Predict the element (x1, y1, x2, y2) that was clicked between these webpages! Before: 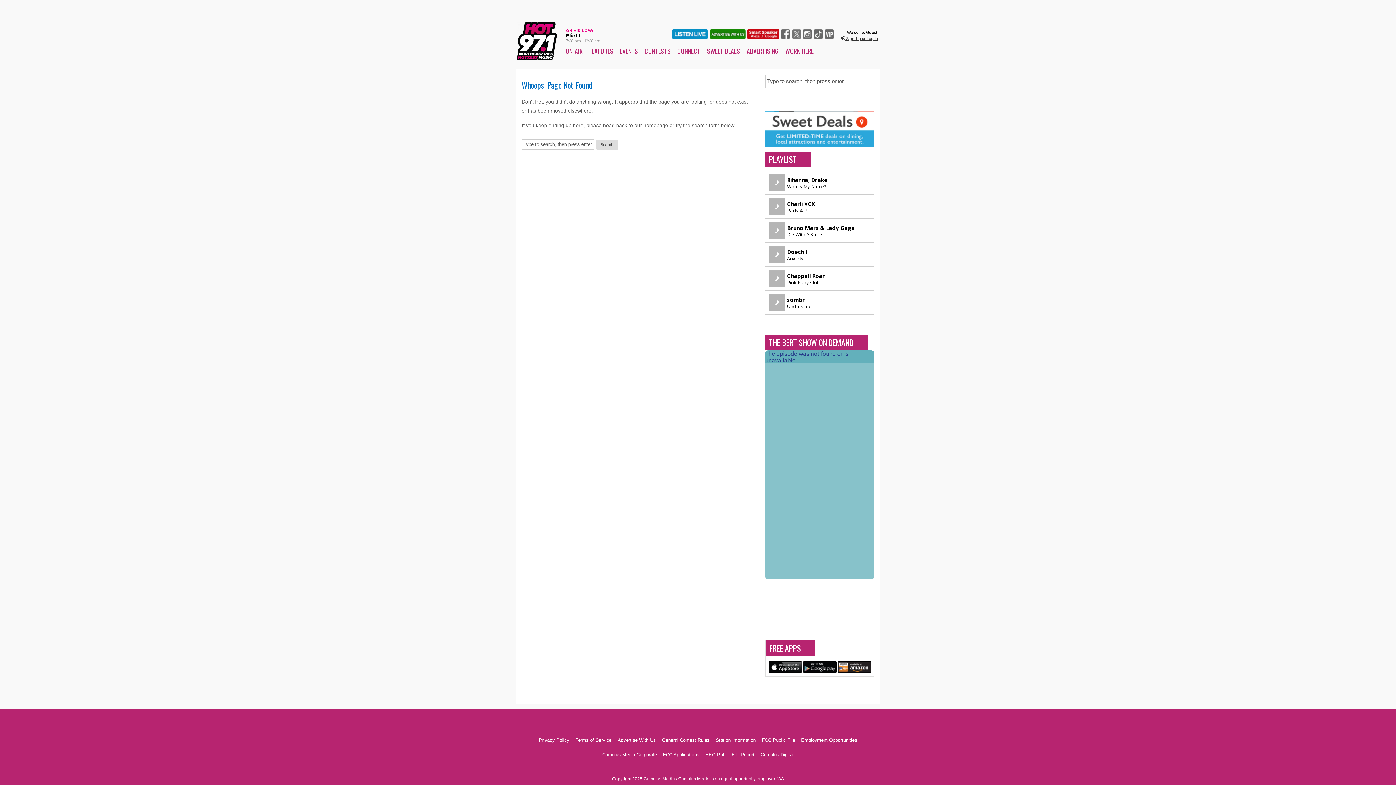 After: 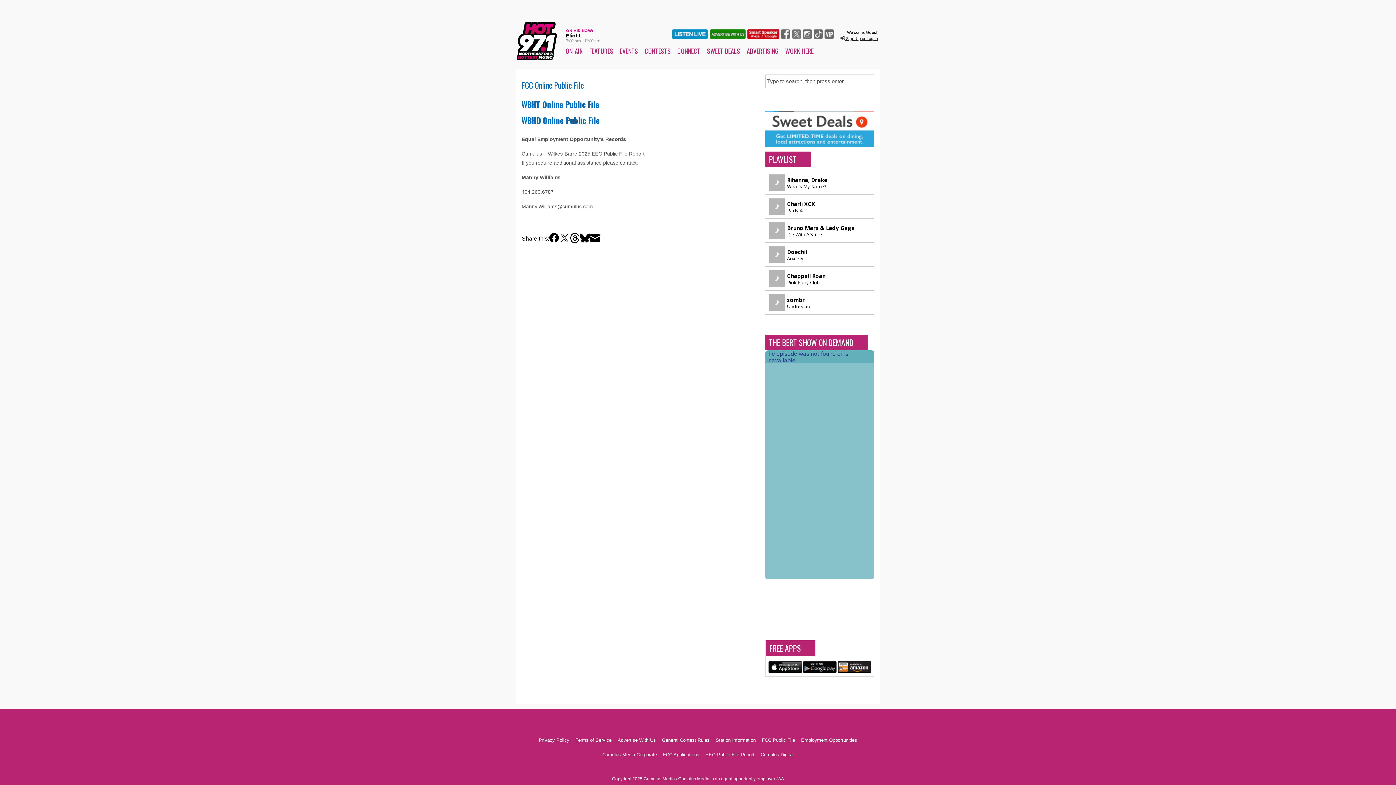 Action: label: FCC Public File bbox: (762, 733, 795, 748)